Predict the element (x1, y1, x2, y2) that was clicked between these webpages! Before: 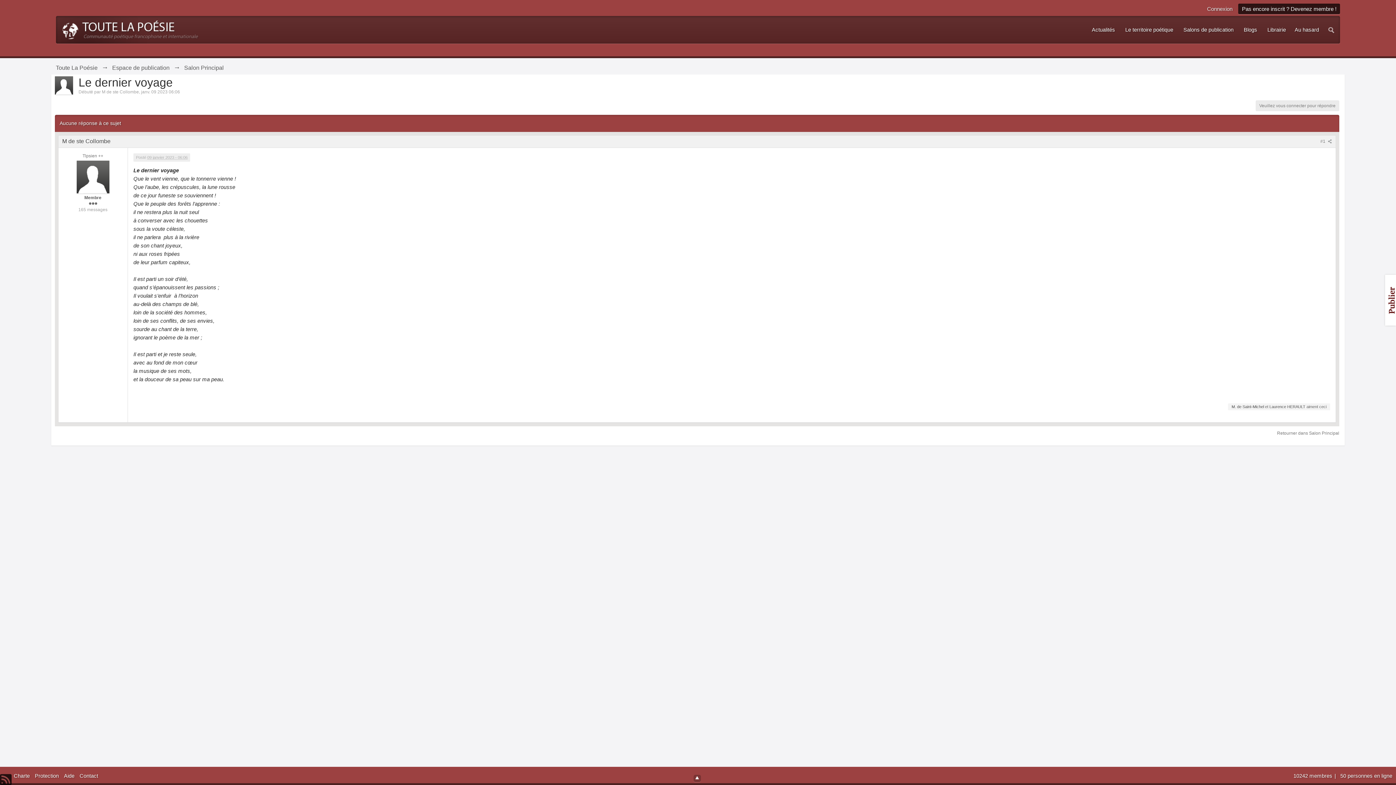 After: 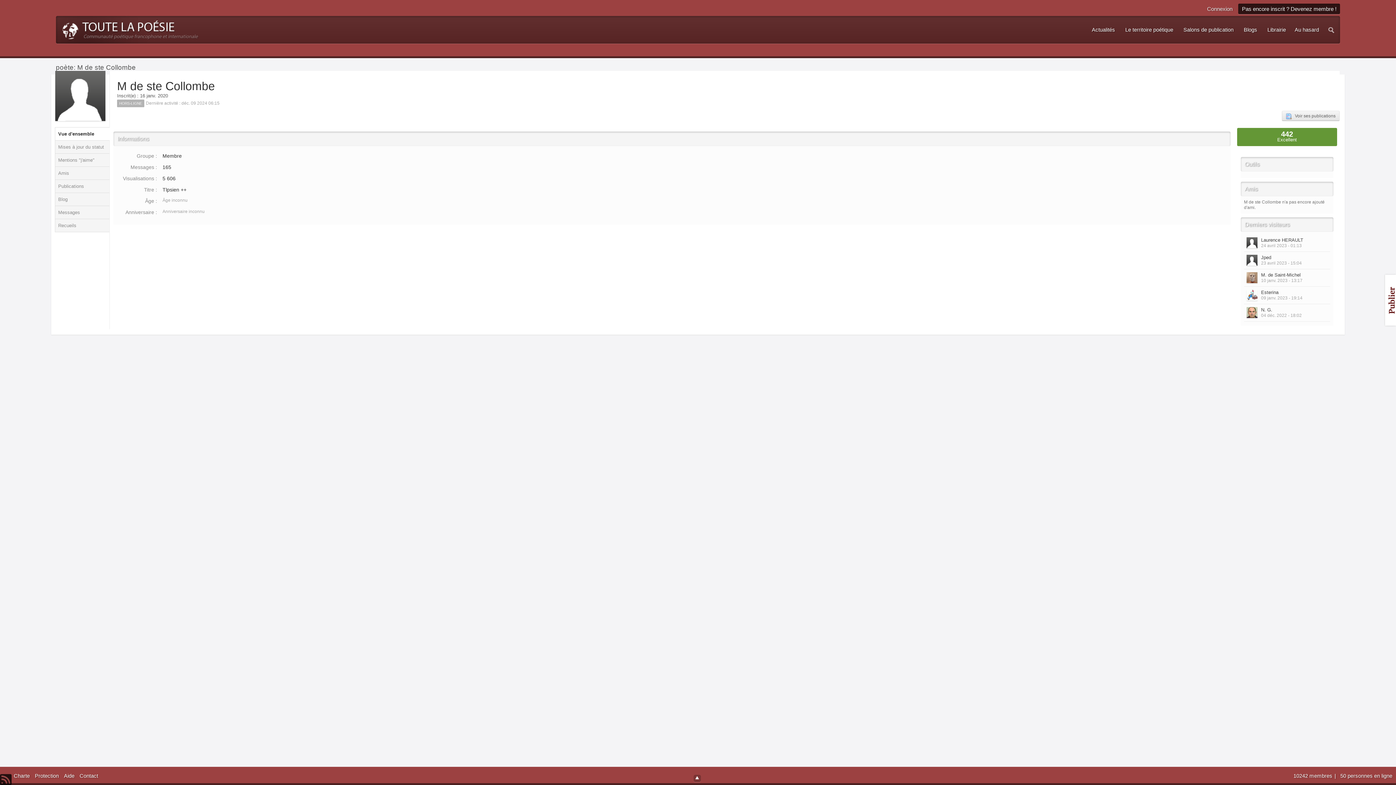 Action: label: M de ste Collombe bbox: (62, 138, 110, 144)